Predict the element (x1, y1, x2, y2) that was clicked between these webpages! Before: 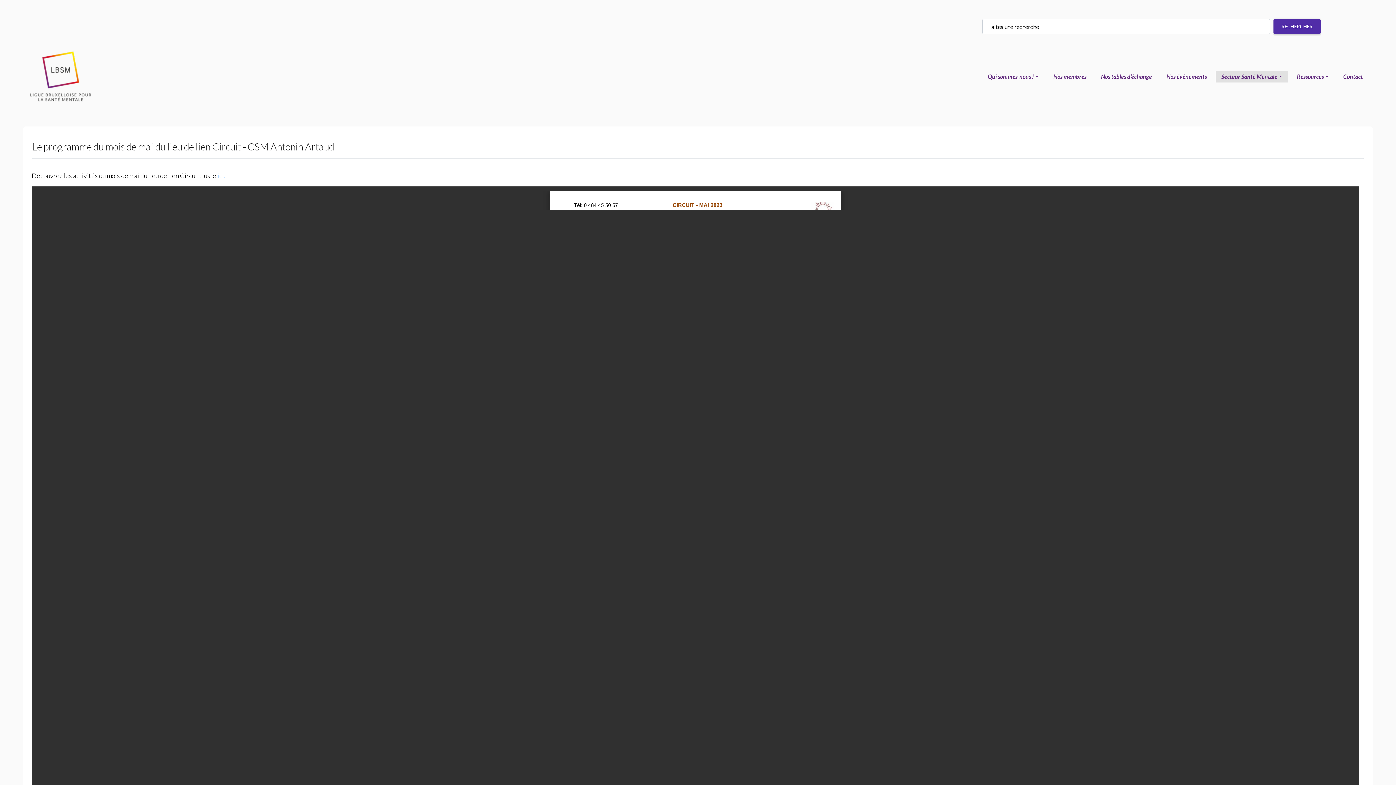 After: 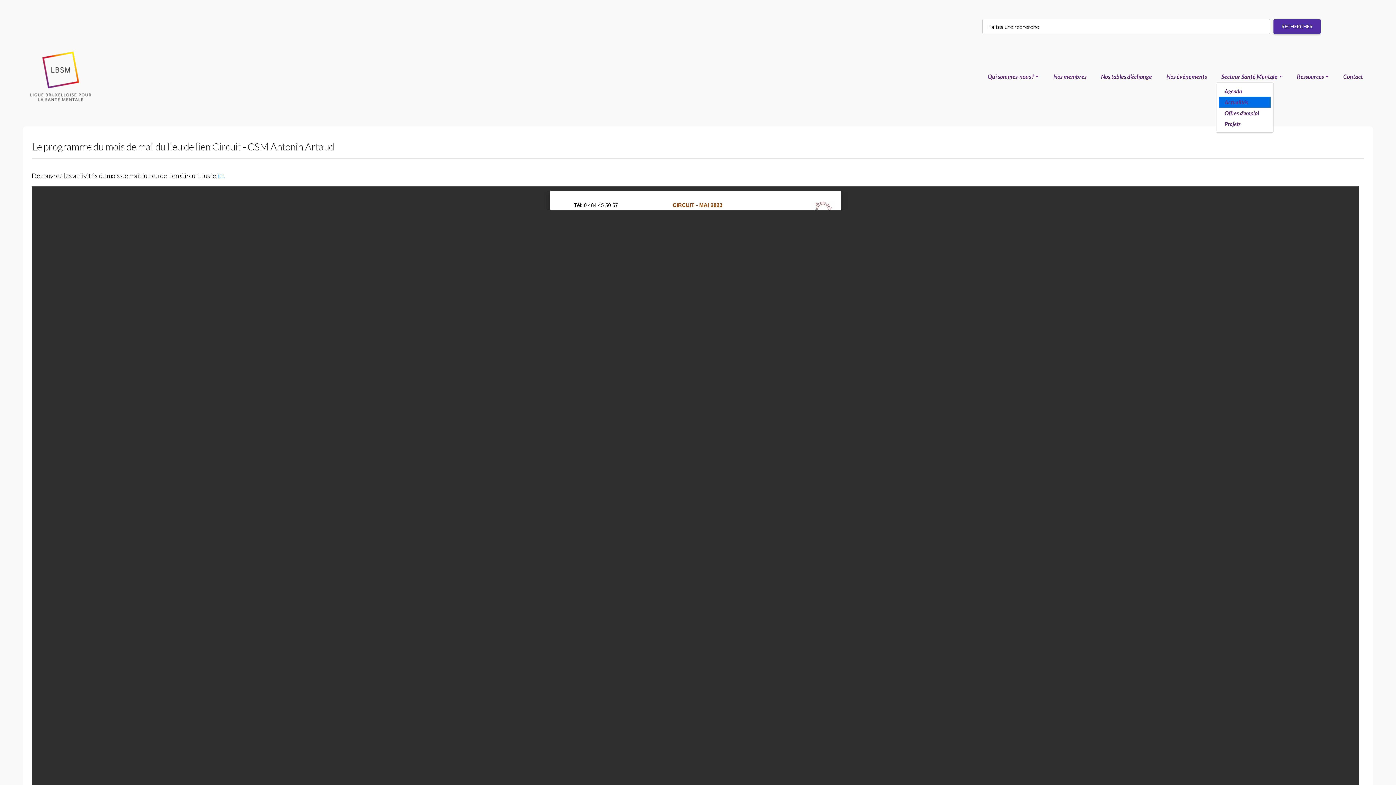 Action: label: Secteur Santé Mentale bbox: (1215, 70, 1288, 82)